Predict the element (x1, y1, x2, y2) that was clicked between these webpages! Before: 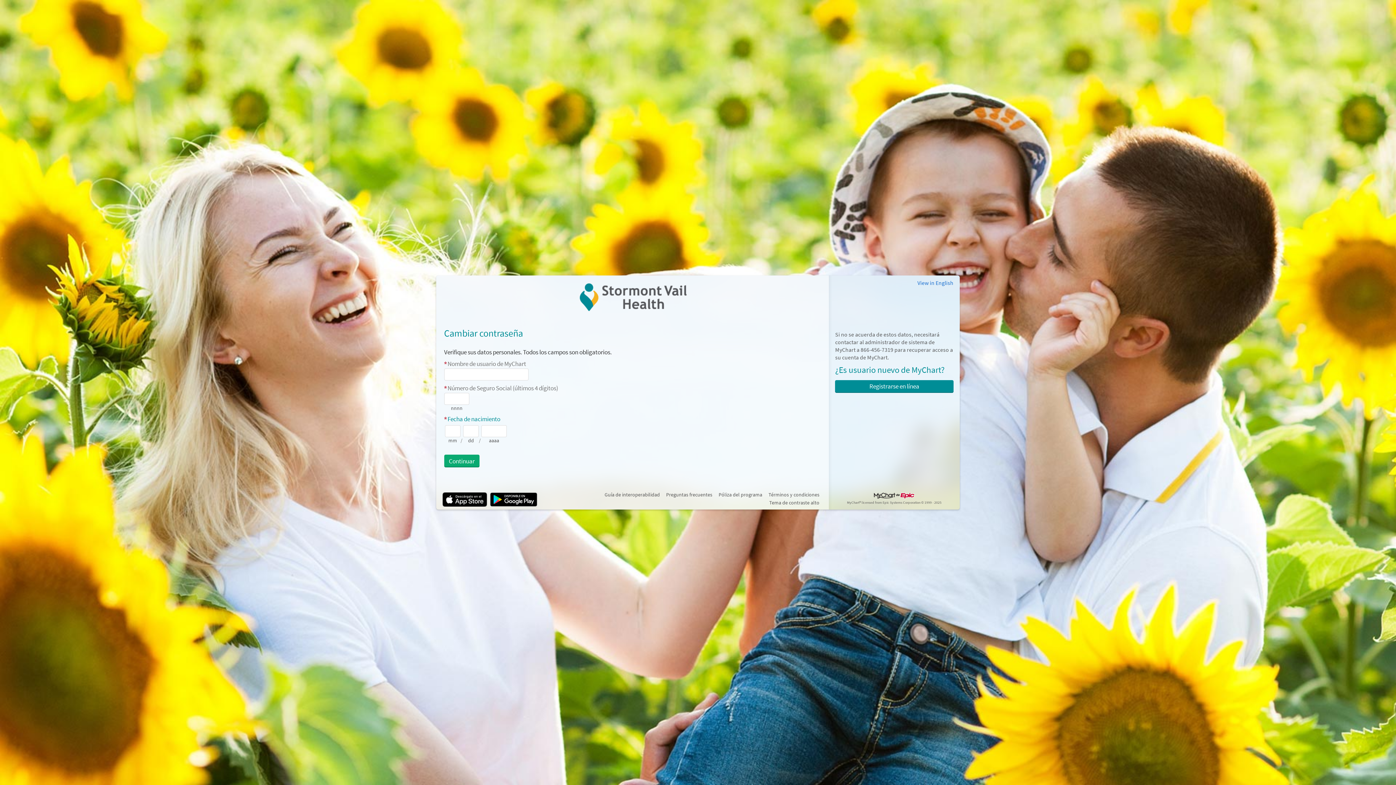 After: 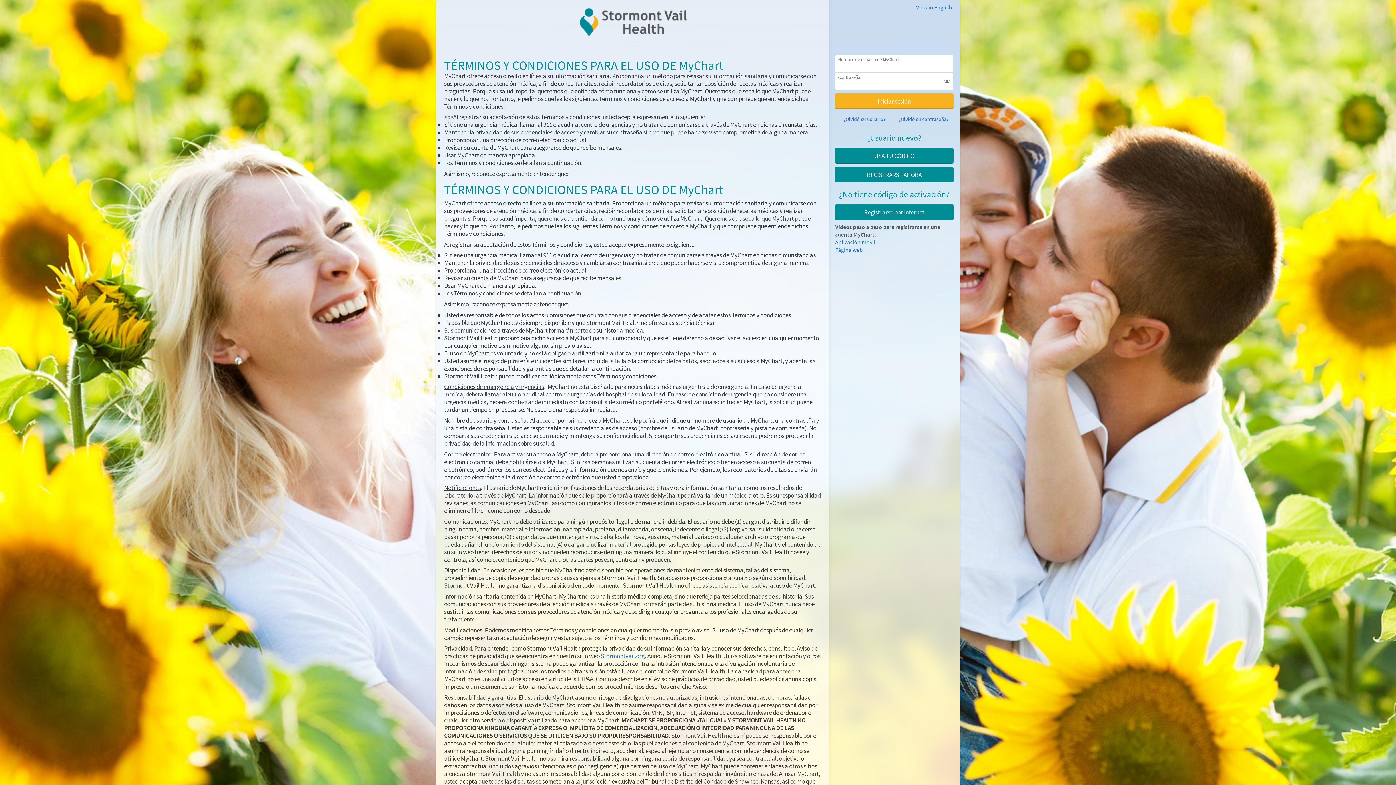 Action: label: Términos y condiciones bbox: (768, 491, 819, 498)